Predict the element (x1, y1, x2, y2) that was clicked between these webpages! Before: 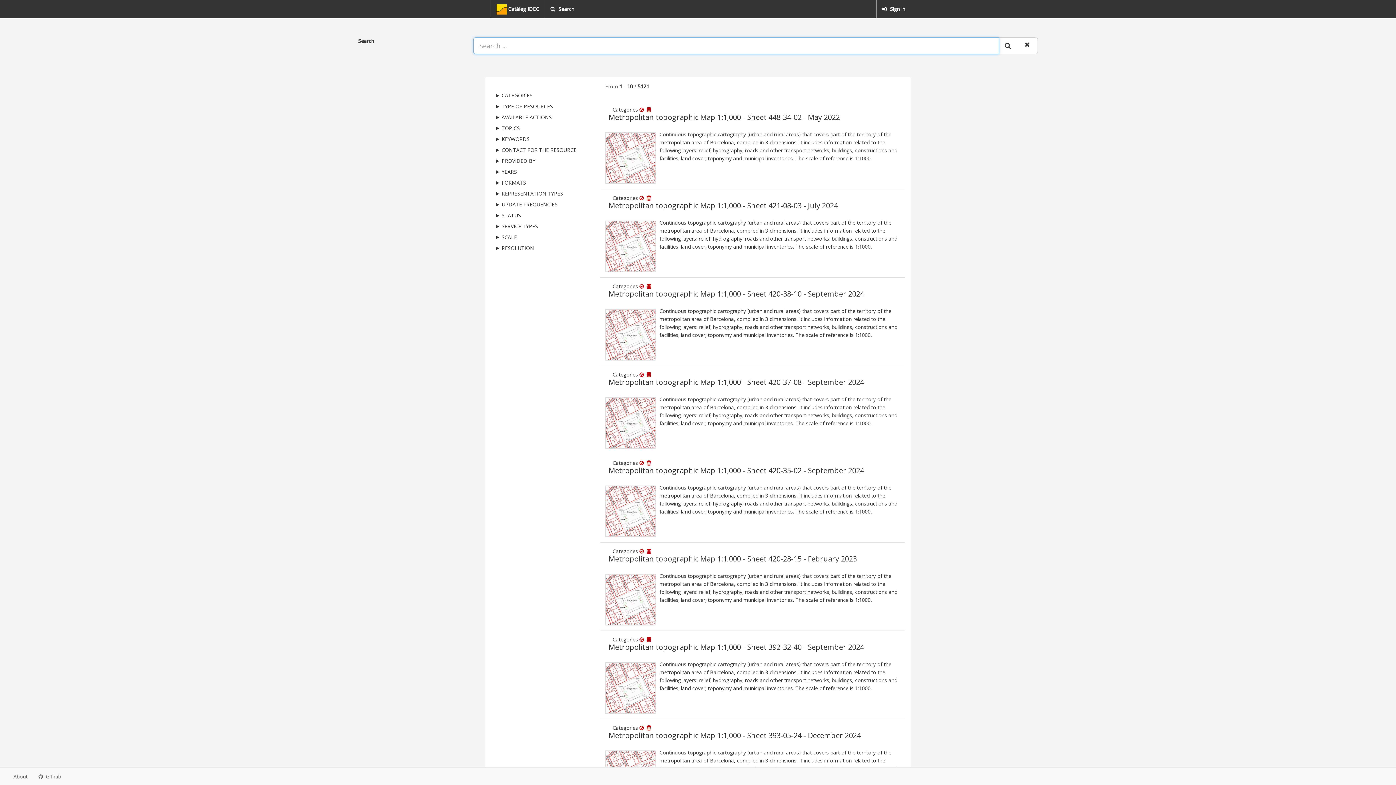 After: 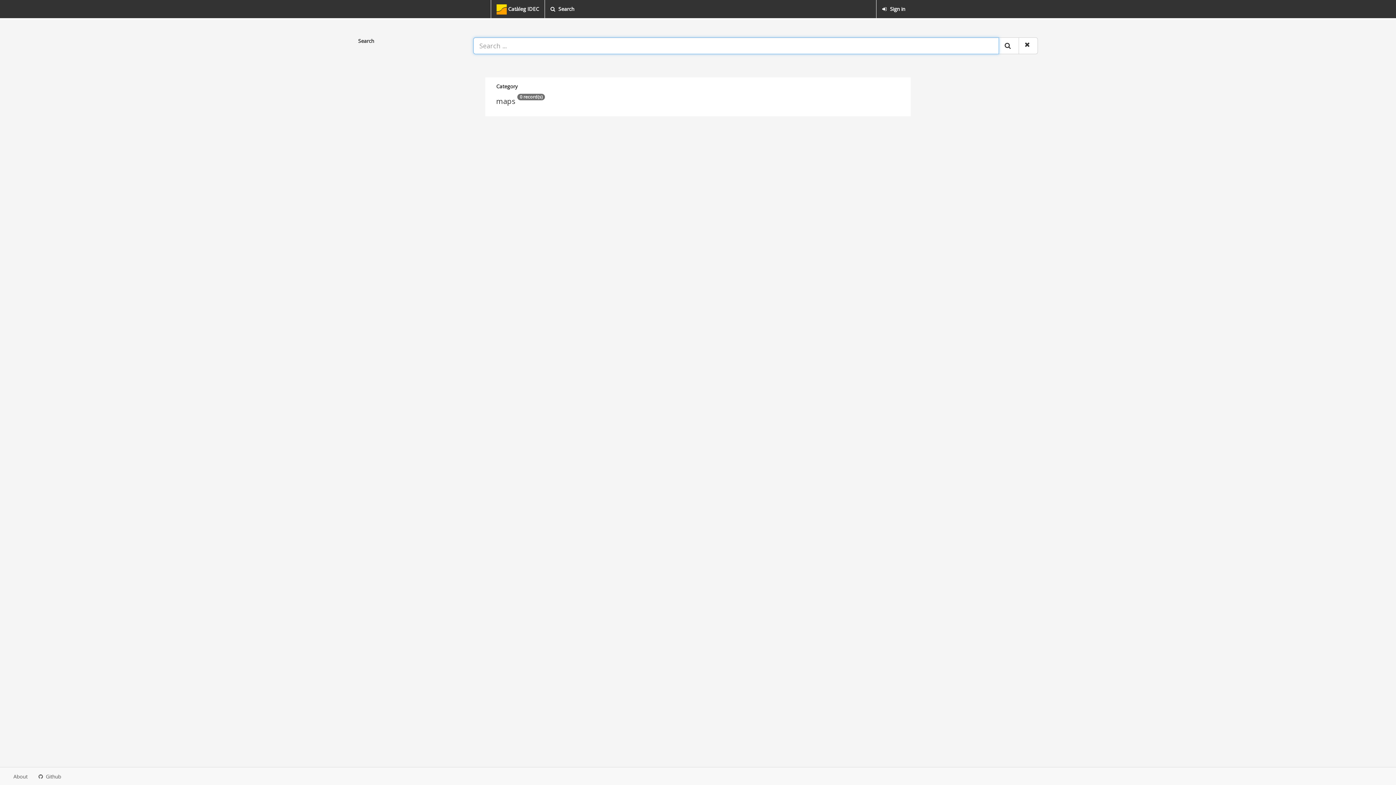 Action: label:   bbox: (646, 724, 652, 731)